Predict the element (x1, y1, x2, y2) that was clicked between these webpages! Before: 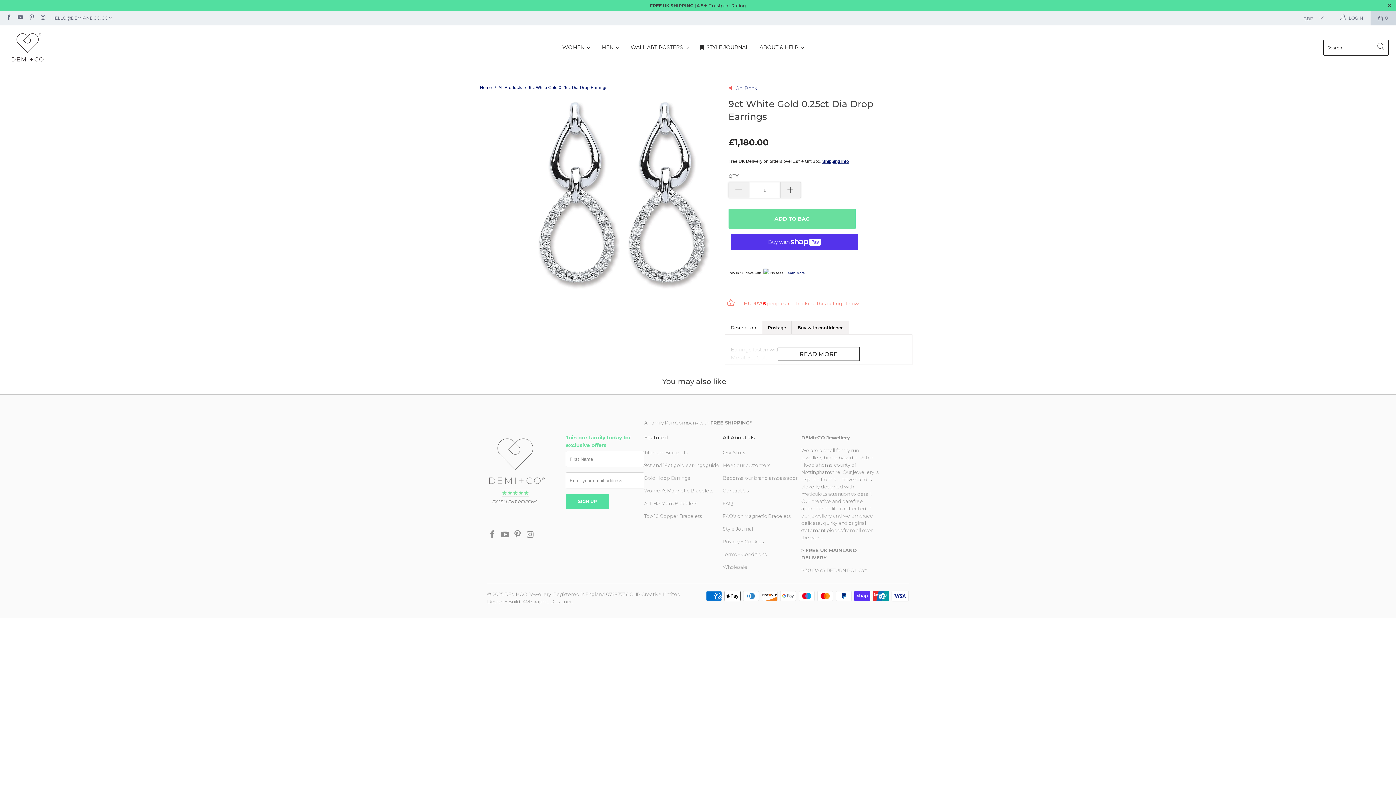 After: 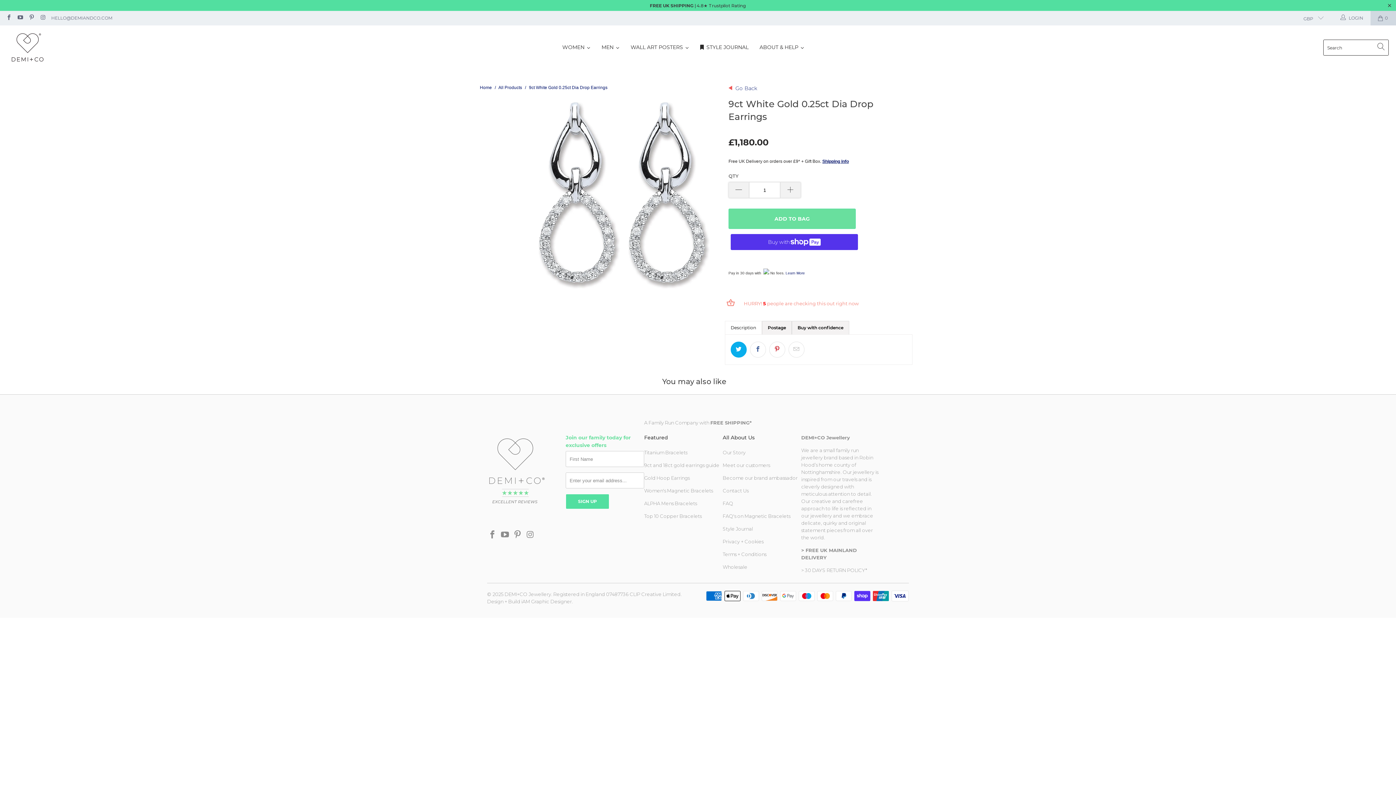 Action: bbox: (730, 402, 746, 418)